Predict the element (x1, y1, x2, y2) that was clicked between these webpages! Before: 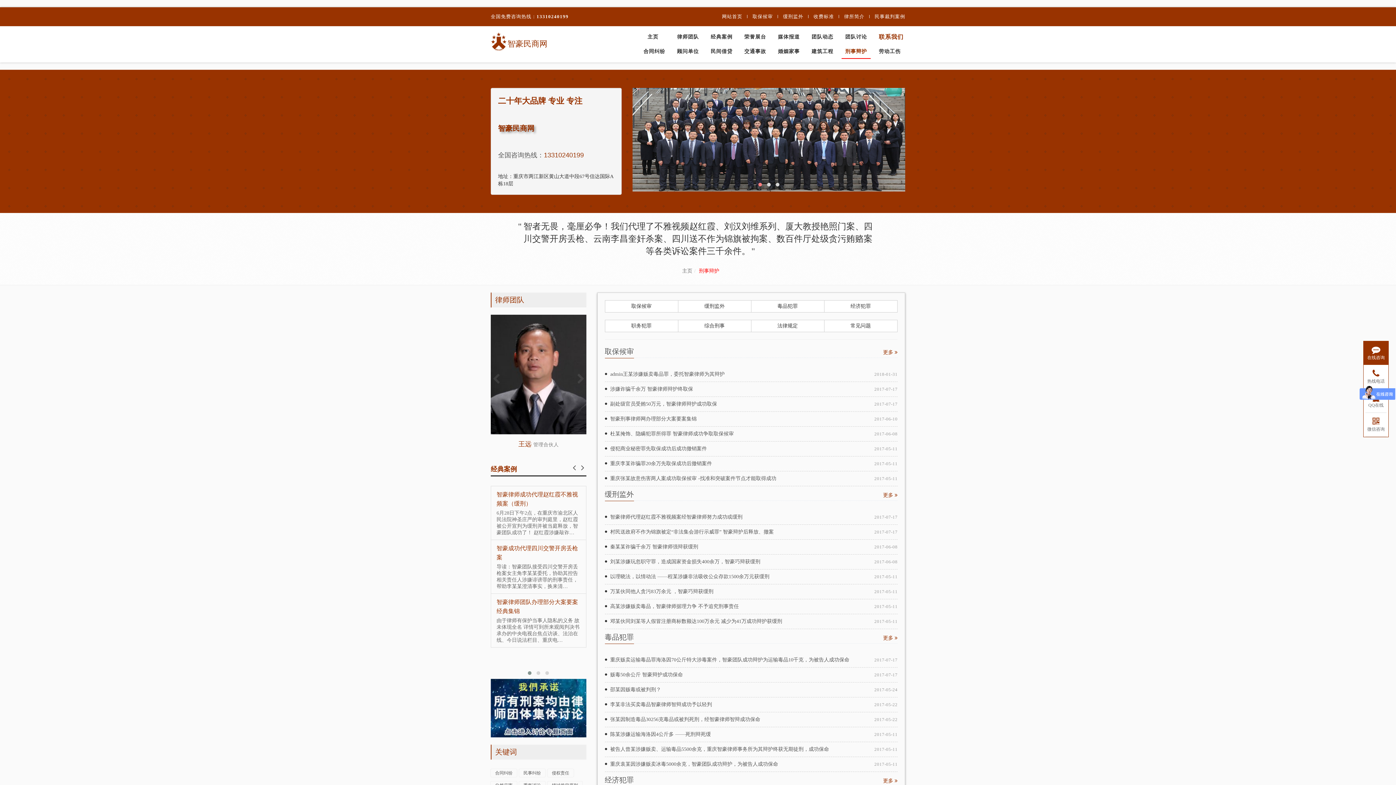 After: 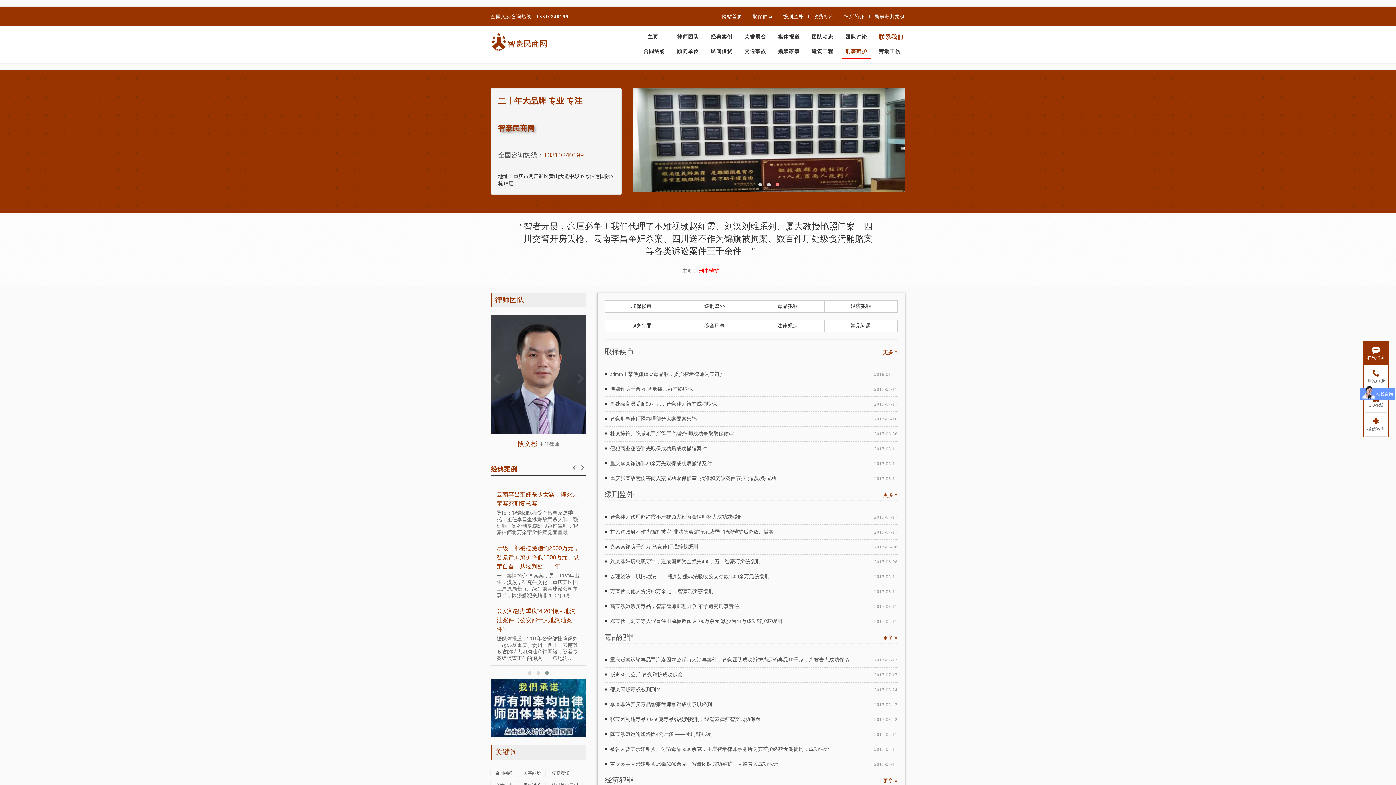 Action: label: 刑事辩护 bbox: (699, 268, 719, 273)